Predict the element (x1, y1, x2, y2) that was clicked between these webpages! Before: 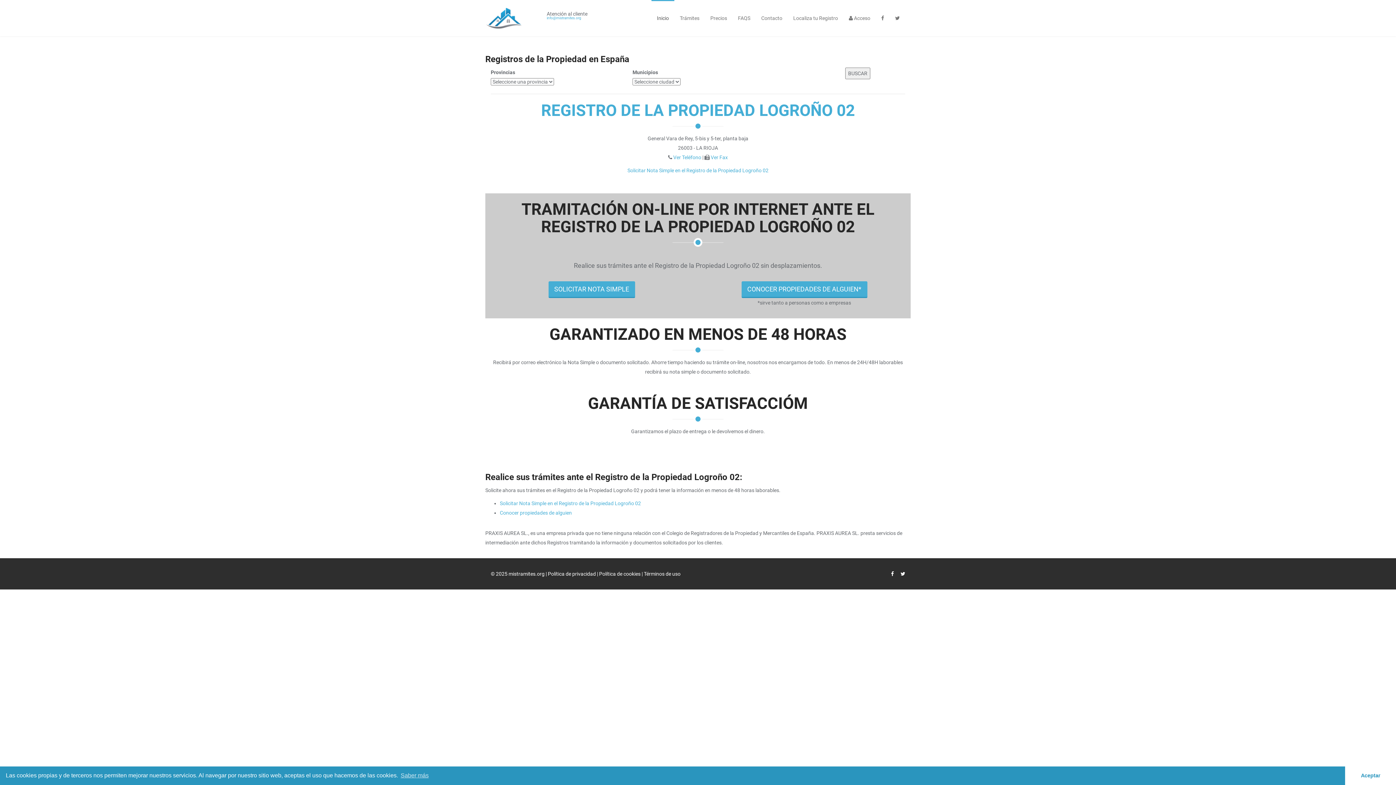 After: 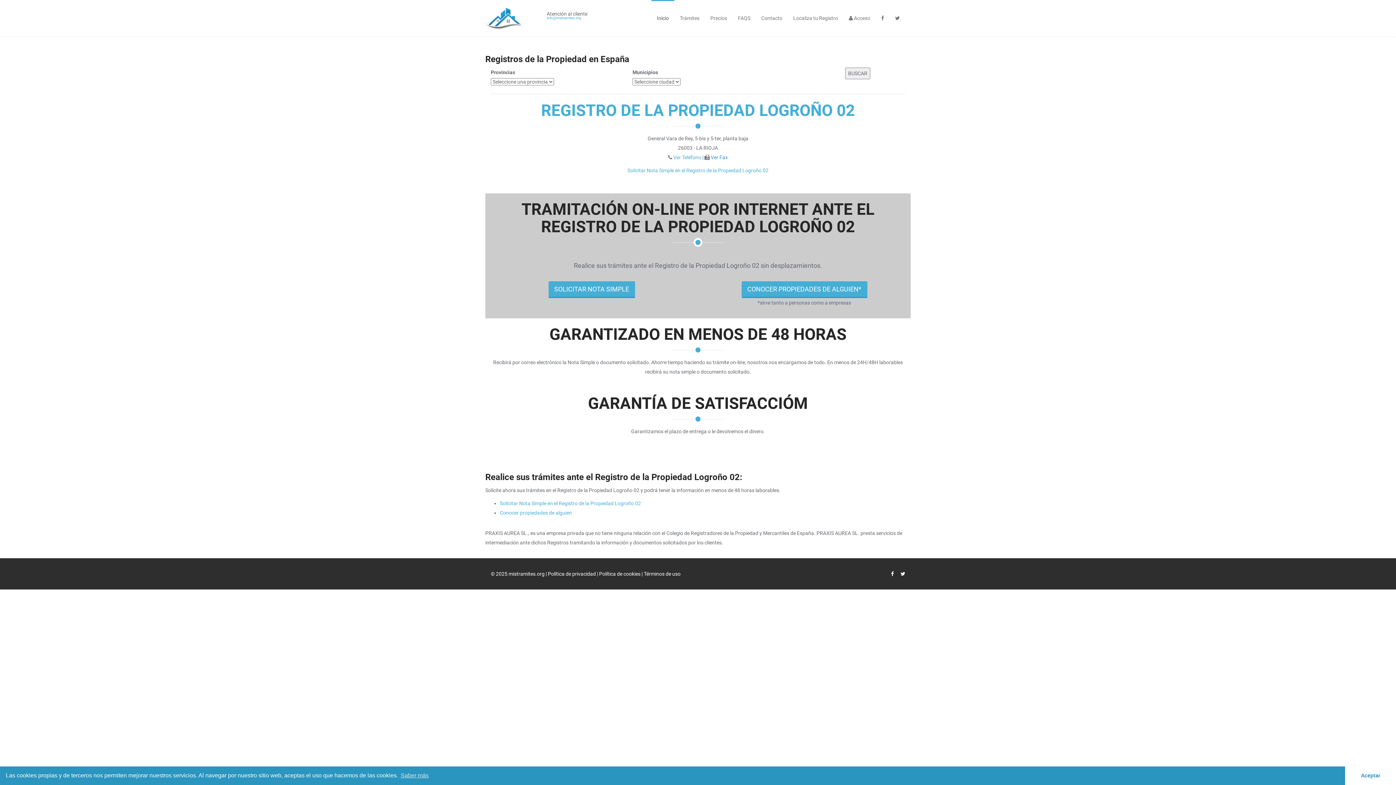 Action: bbox: (710, 154, 728, 160) label: Ver Fax